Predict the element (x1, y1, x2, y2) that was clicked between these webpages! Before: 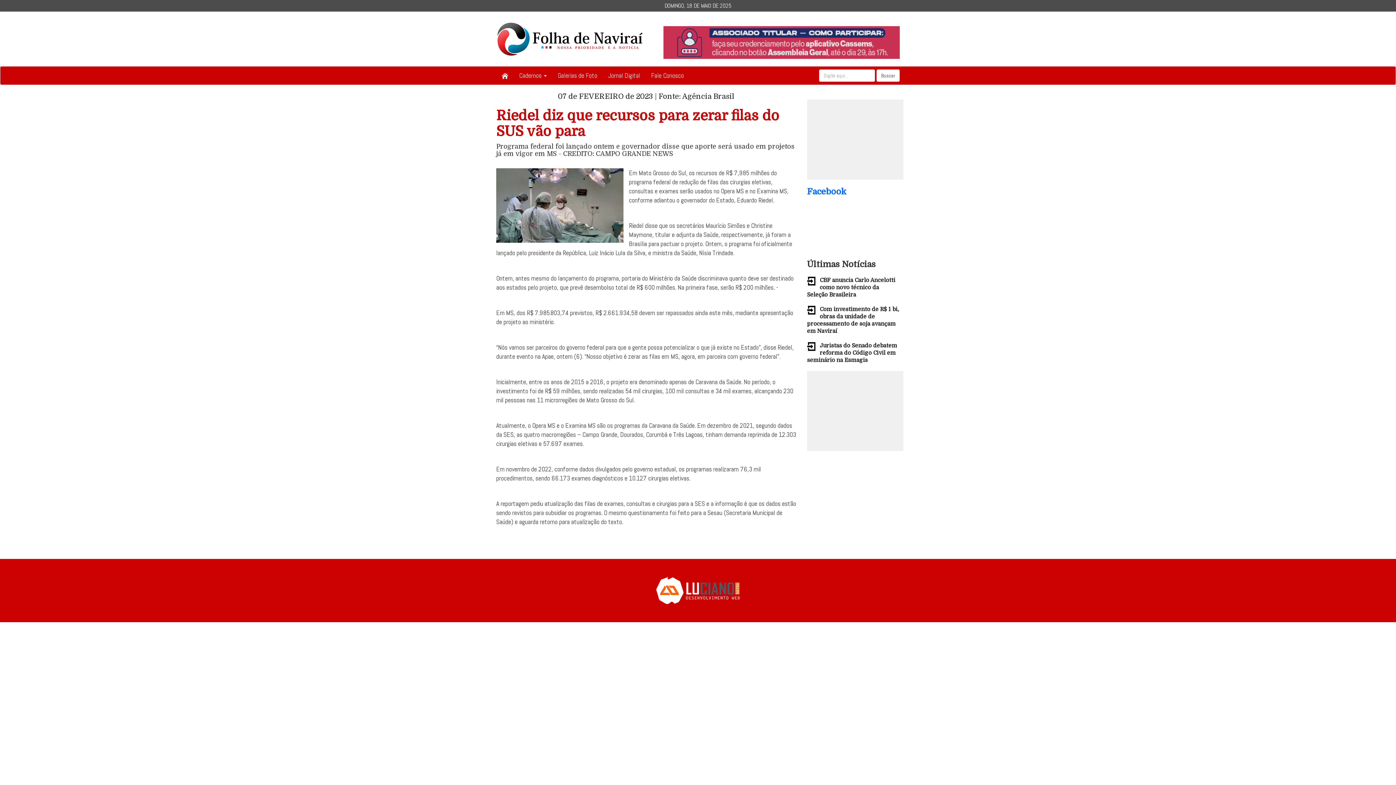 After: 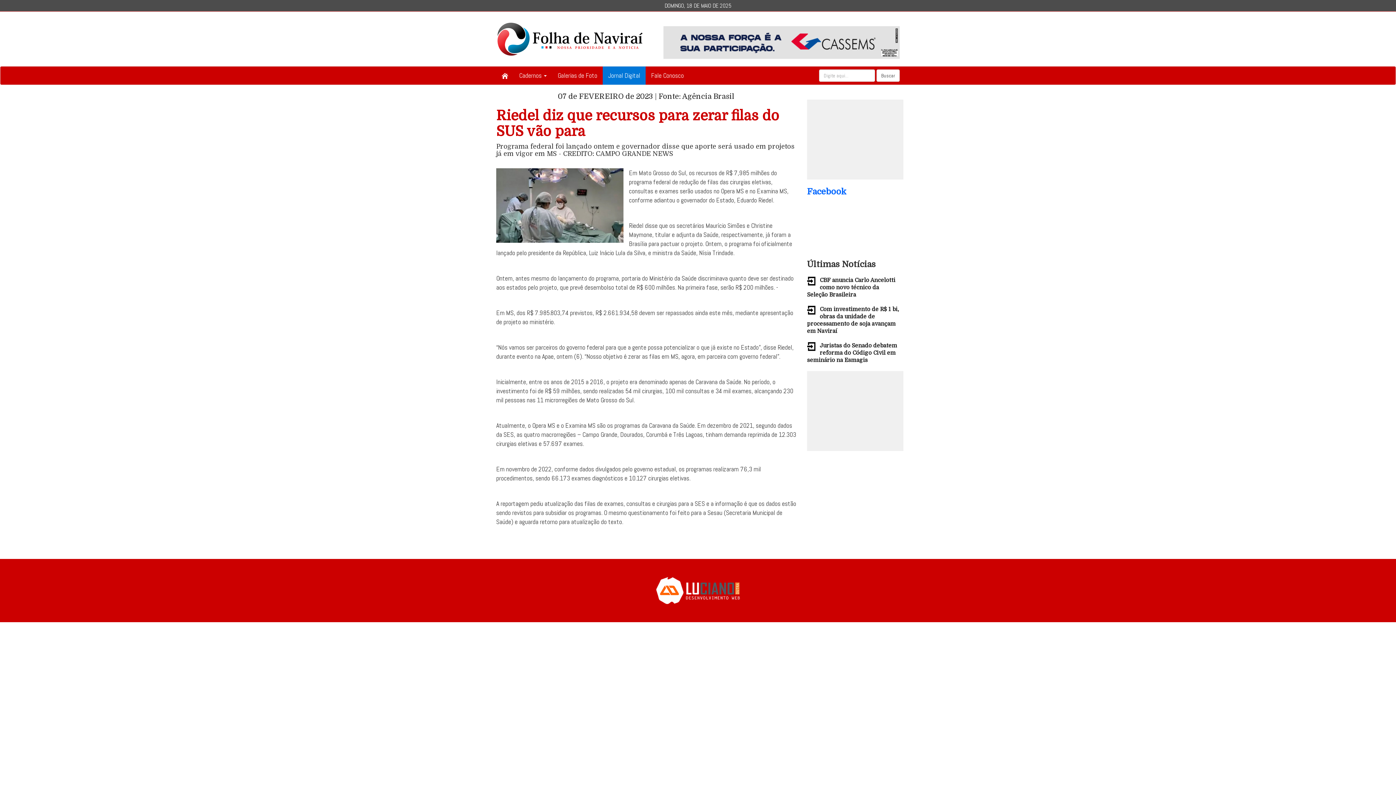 Action: bbox: (602, 66, 645, 84) label: Jornal Digital